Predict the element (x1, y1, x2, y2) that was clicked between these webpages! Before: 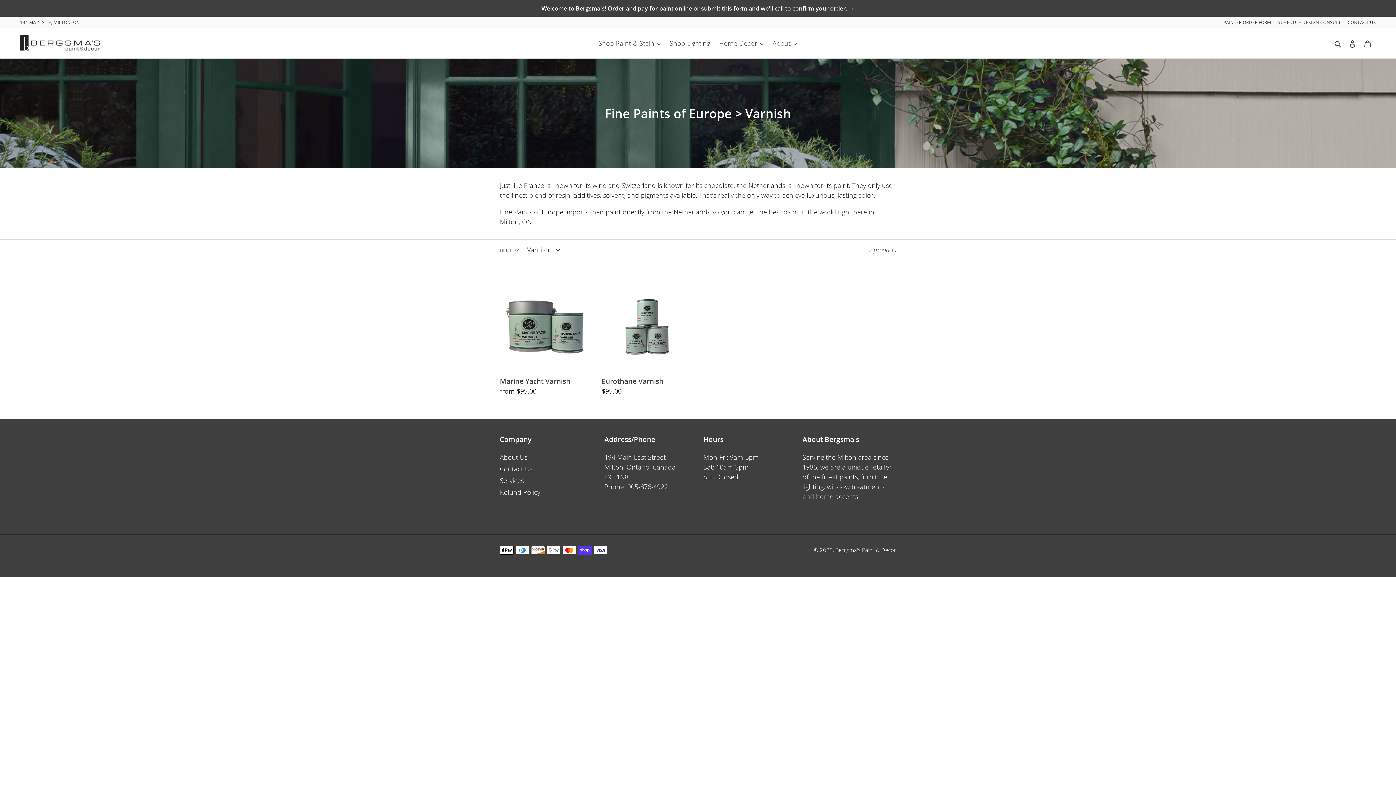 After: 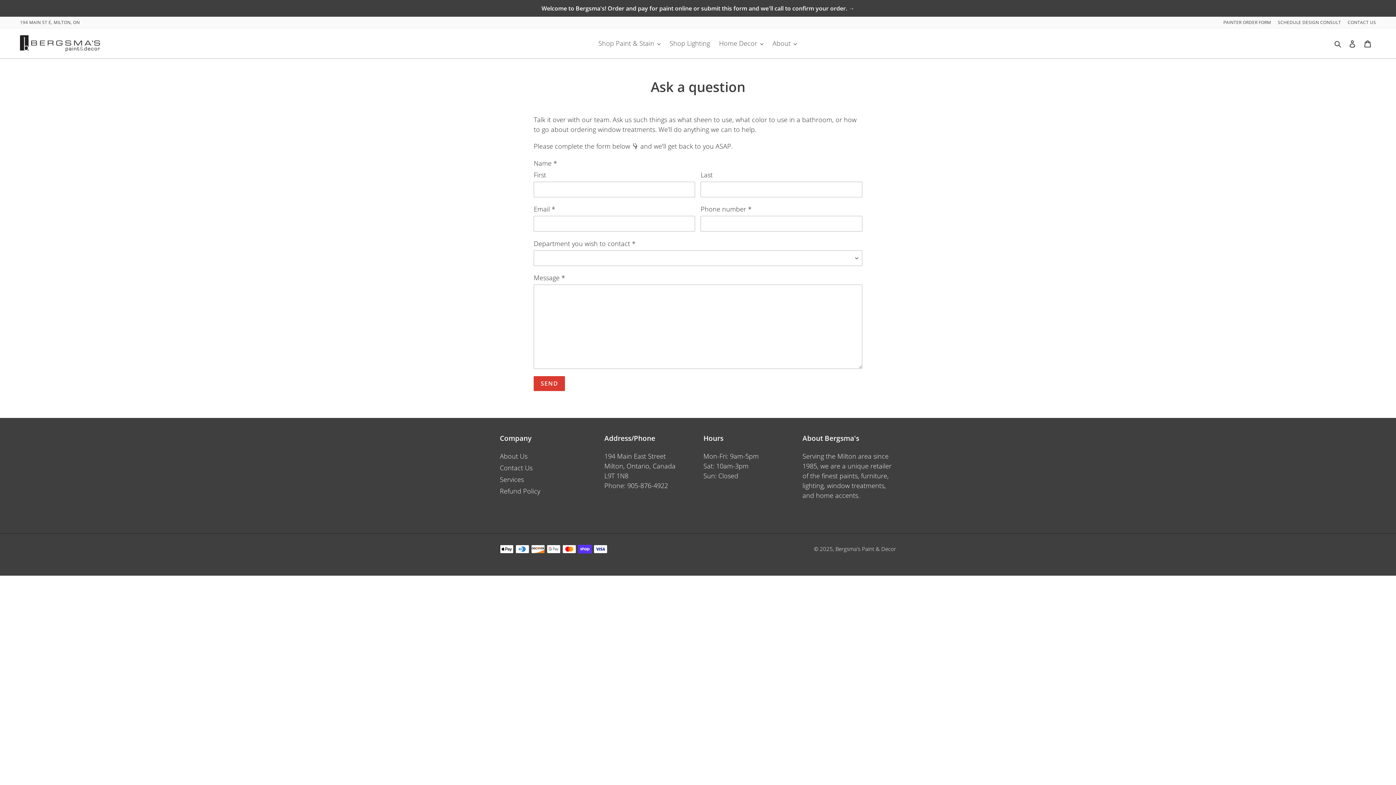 Action: bbox: (500, 464, 532, 473) label: Contact Us